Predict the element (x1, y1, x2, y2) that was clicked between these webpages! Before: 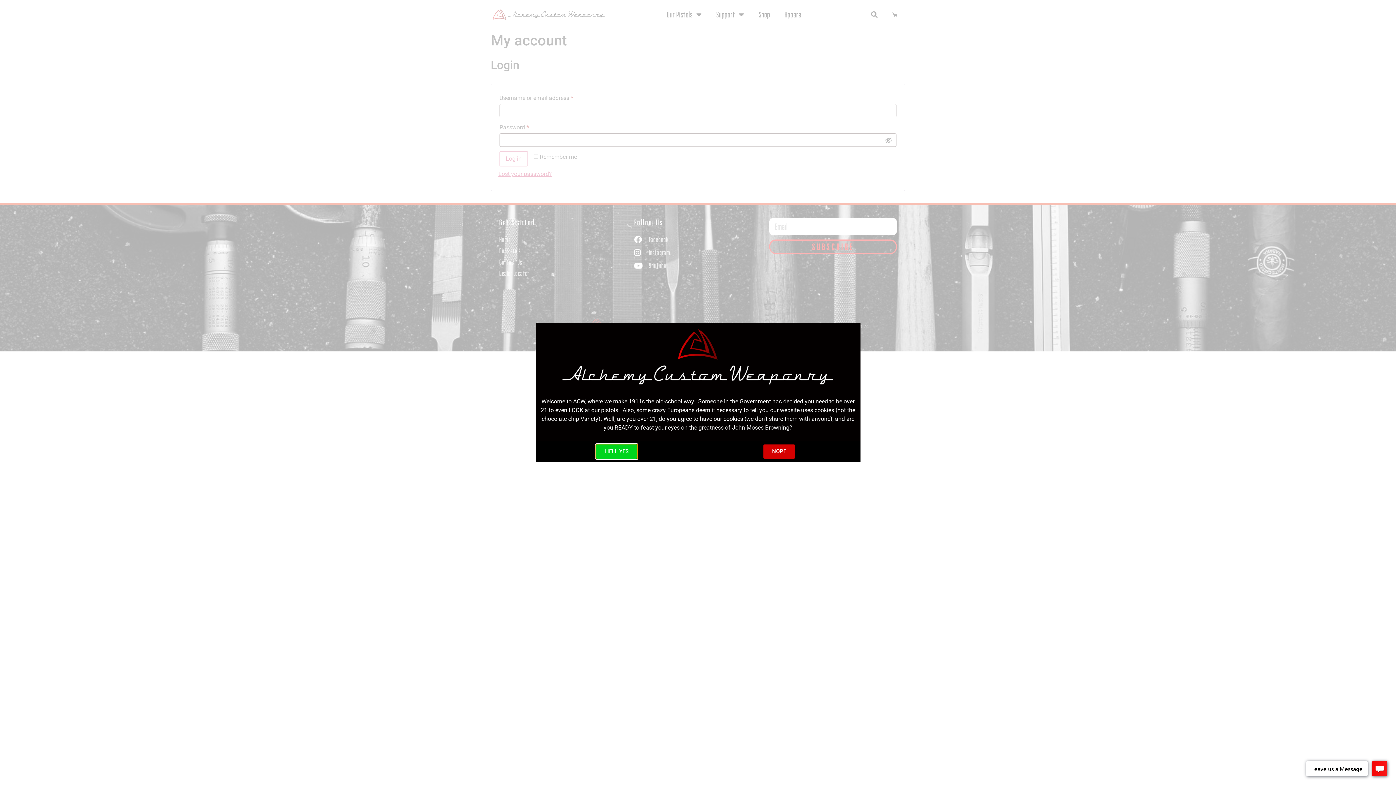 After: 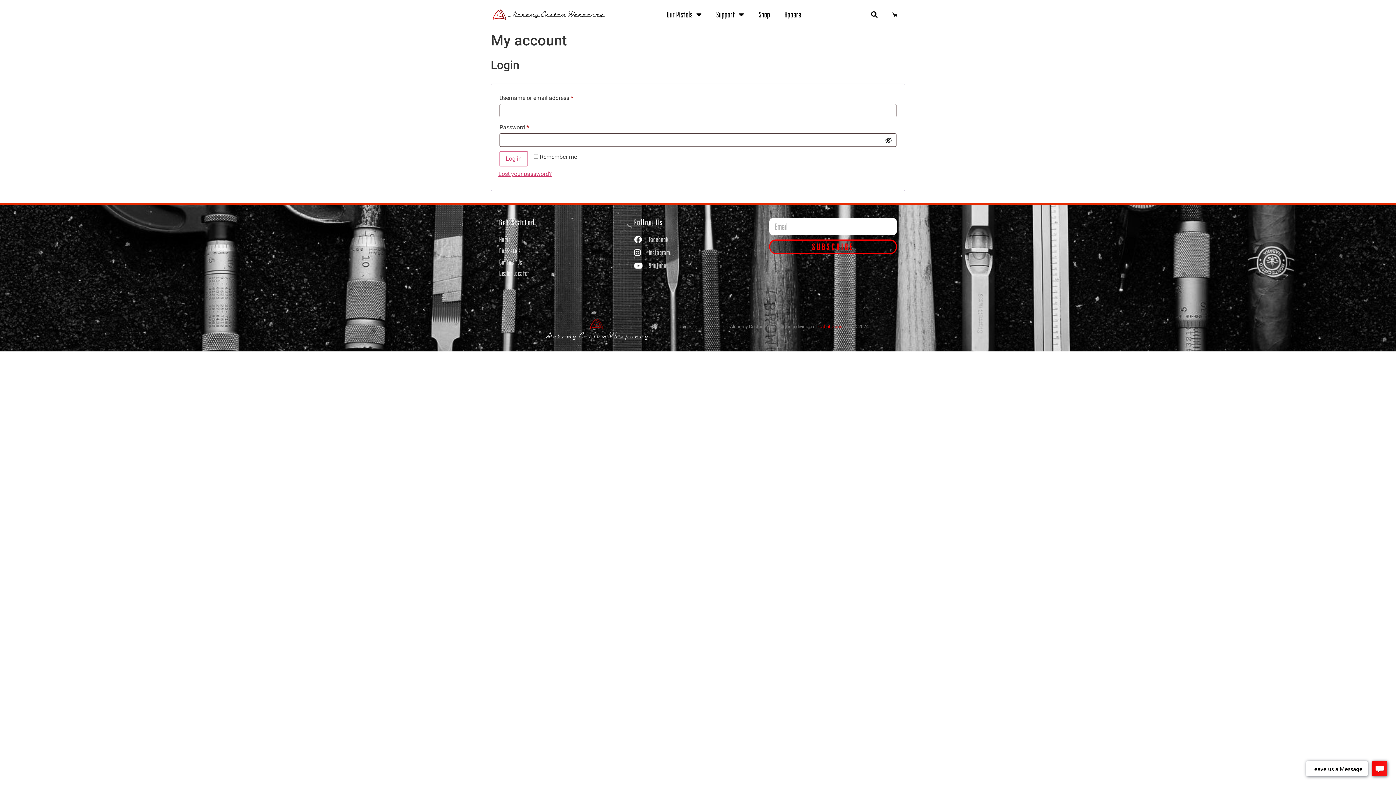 Action: label: HELL YES bbox: (596, 444, 637, 459)